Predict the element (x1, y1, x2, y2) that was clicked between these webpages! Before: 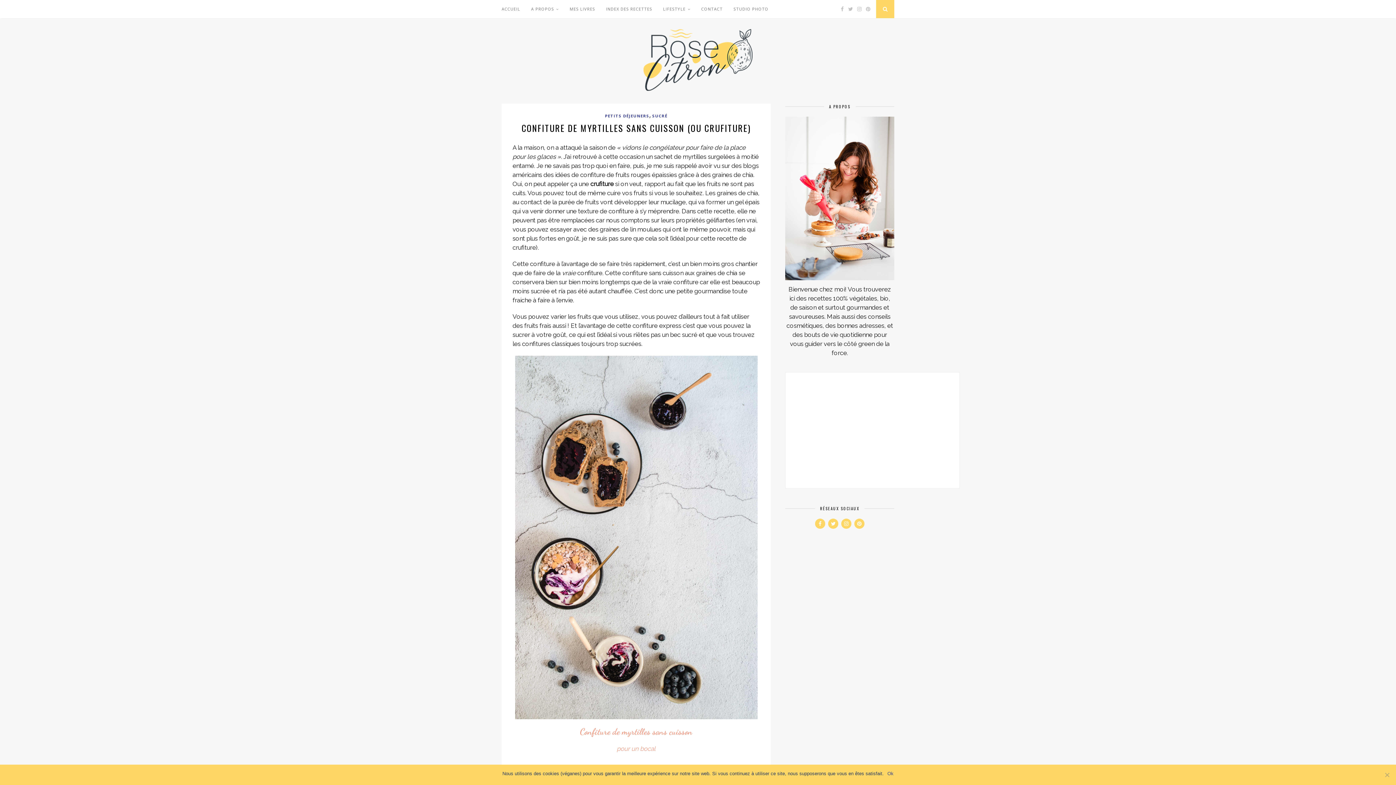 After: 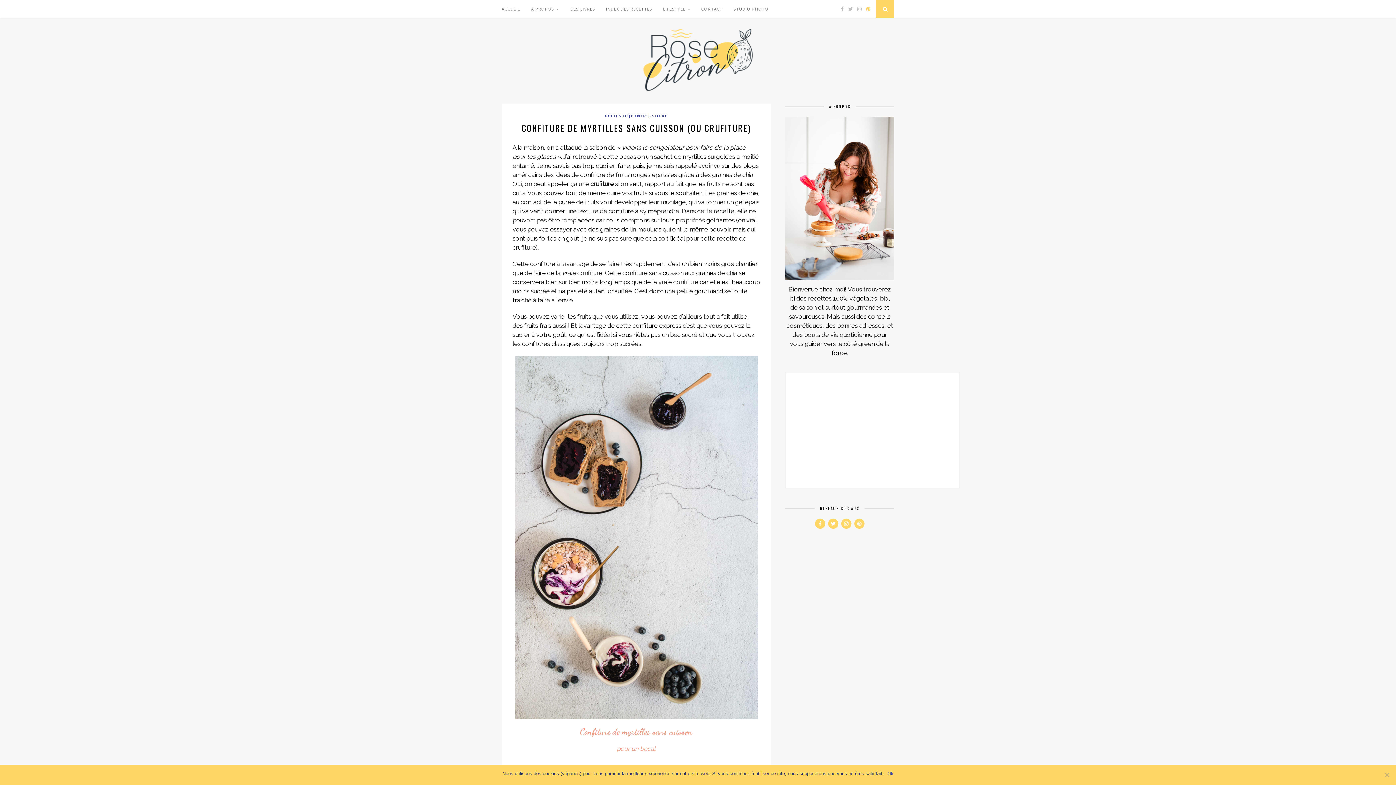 Action: bbox: (866, 5, 870, 12)